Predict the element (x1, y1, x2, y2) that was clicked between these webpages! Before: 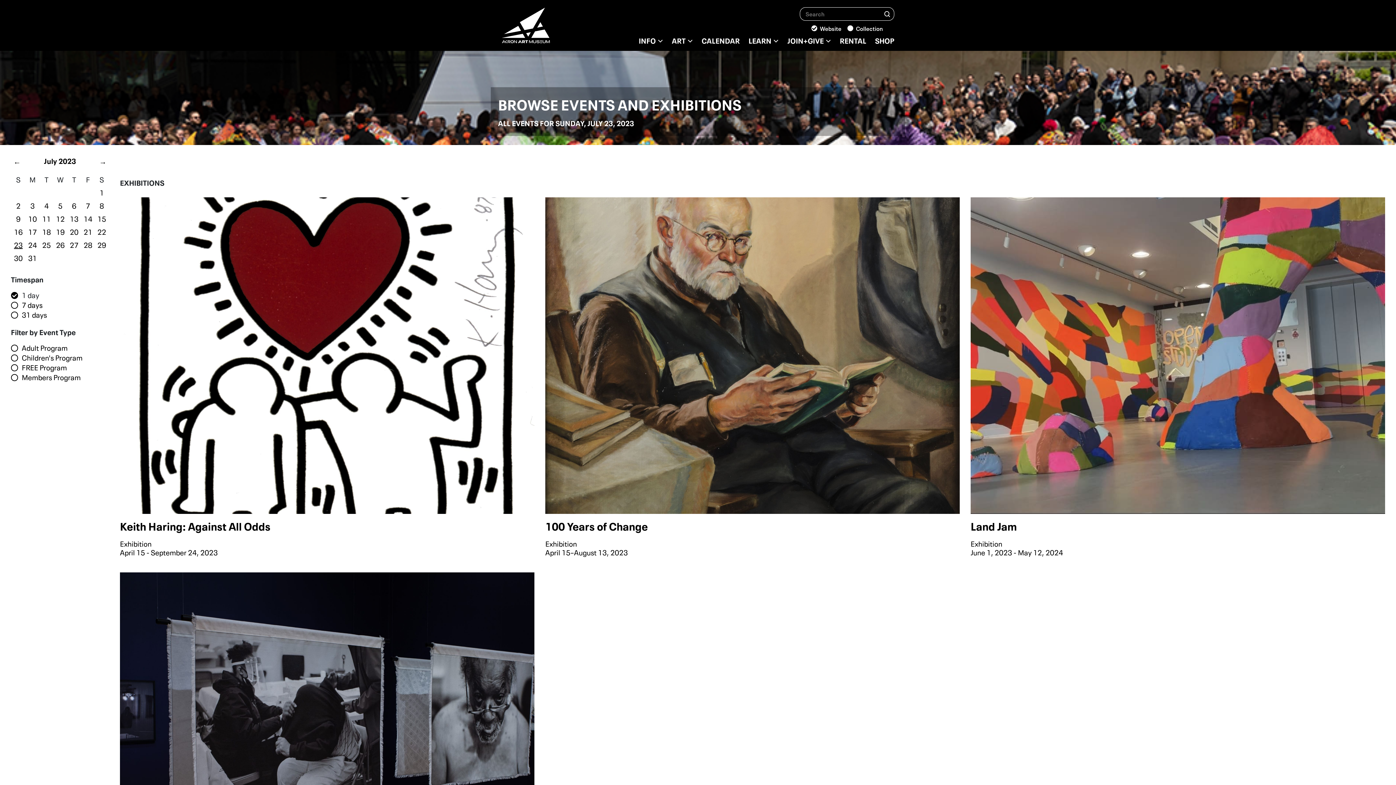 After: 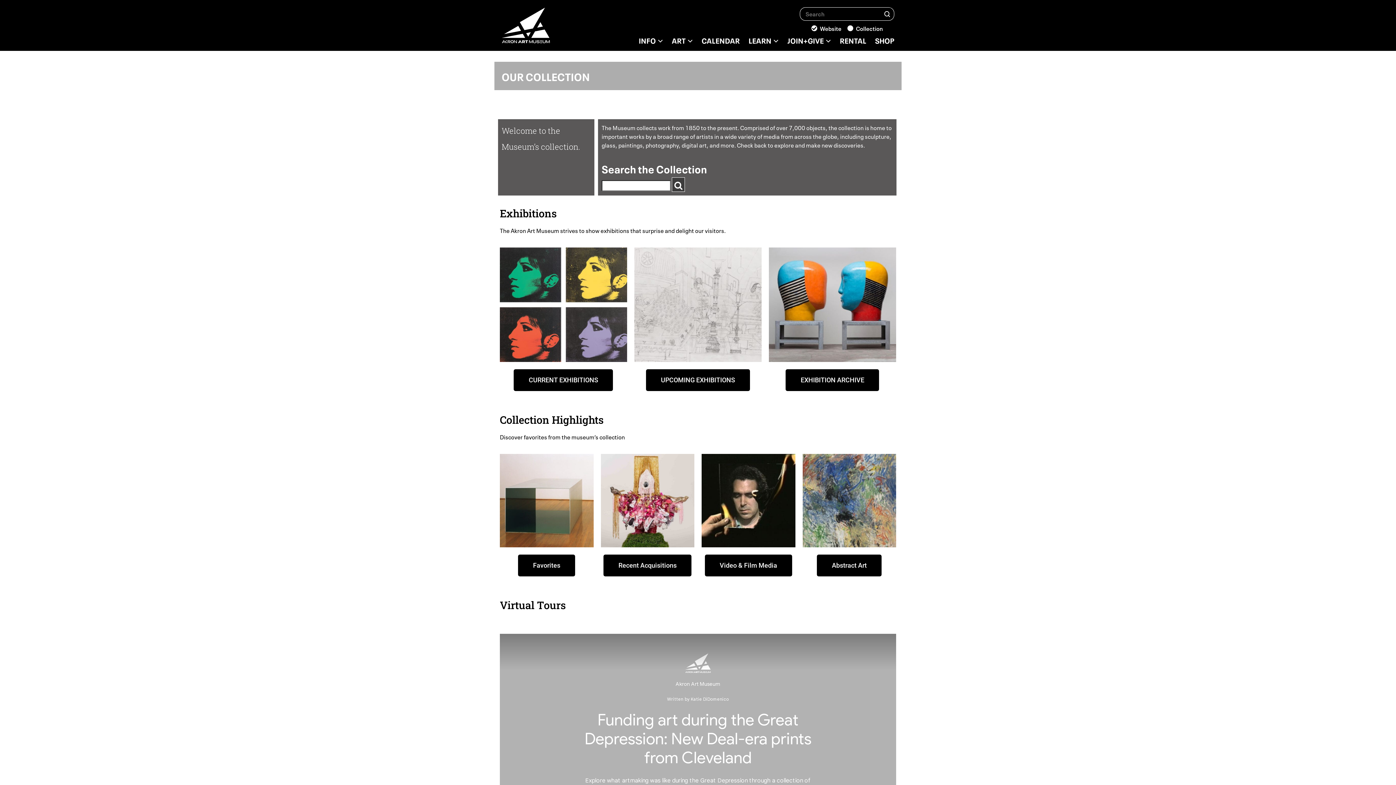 Action: bbox: (672, 34, 693, 45) label: ART